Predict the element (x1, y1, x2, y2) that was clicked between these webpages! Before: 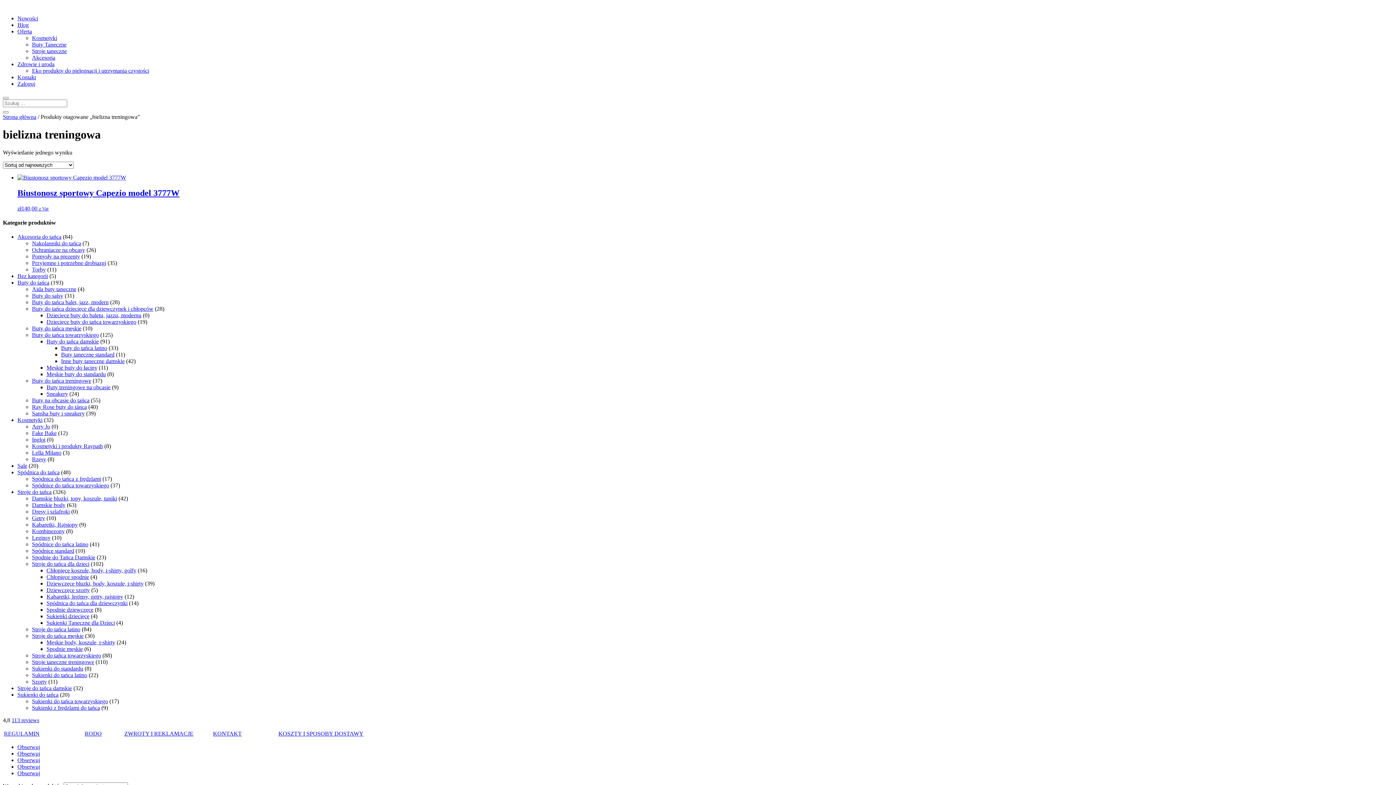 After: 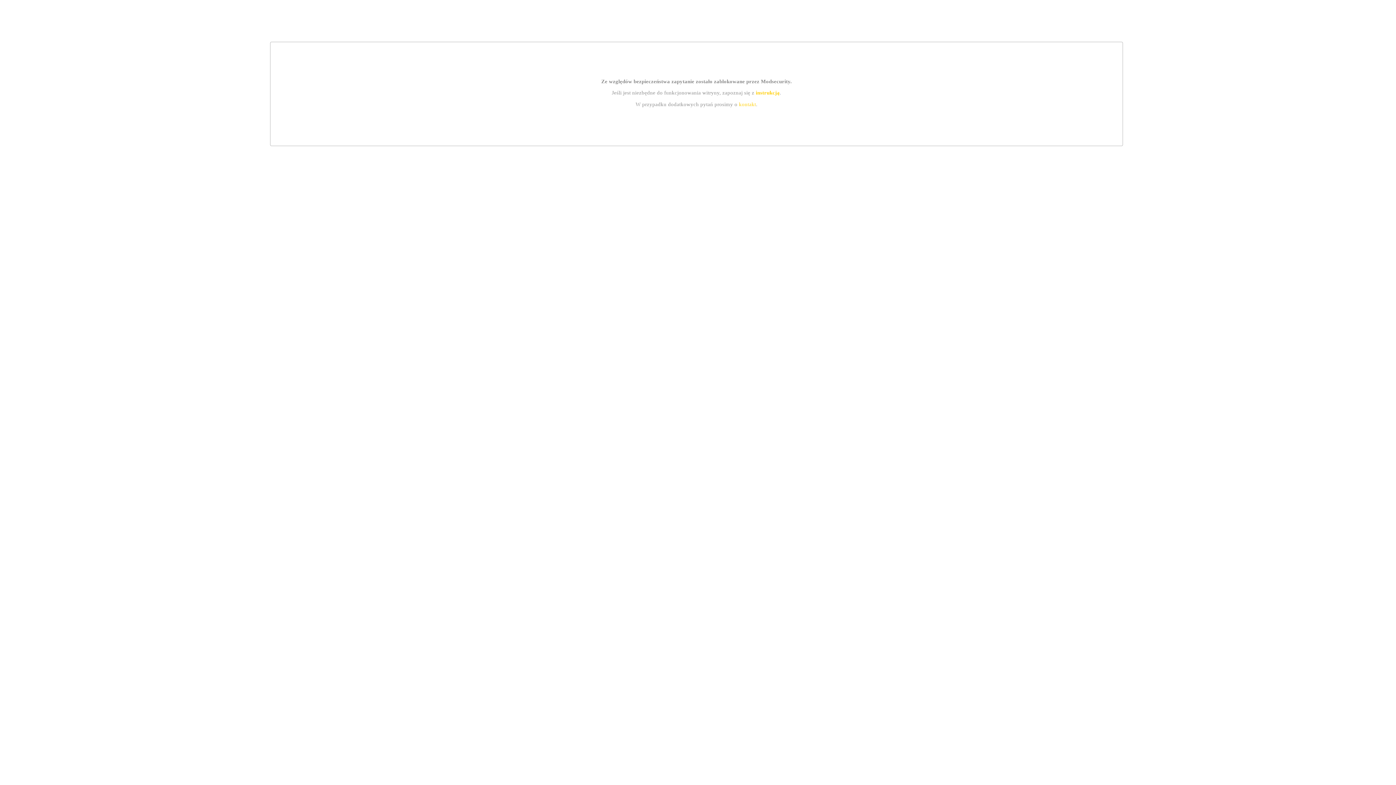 Action: bbox: (32, 482, 109, 488) label: Spódnice do tańca towarzyskiego